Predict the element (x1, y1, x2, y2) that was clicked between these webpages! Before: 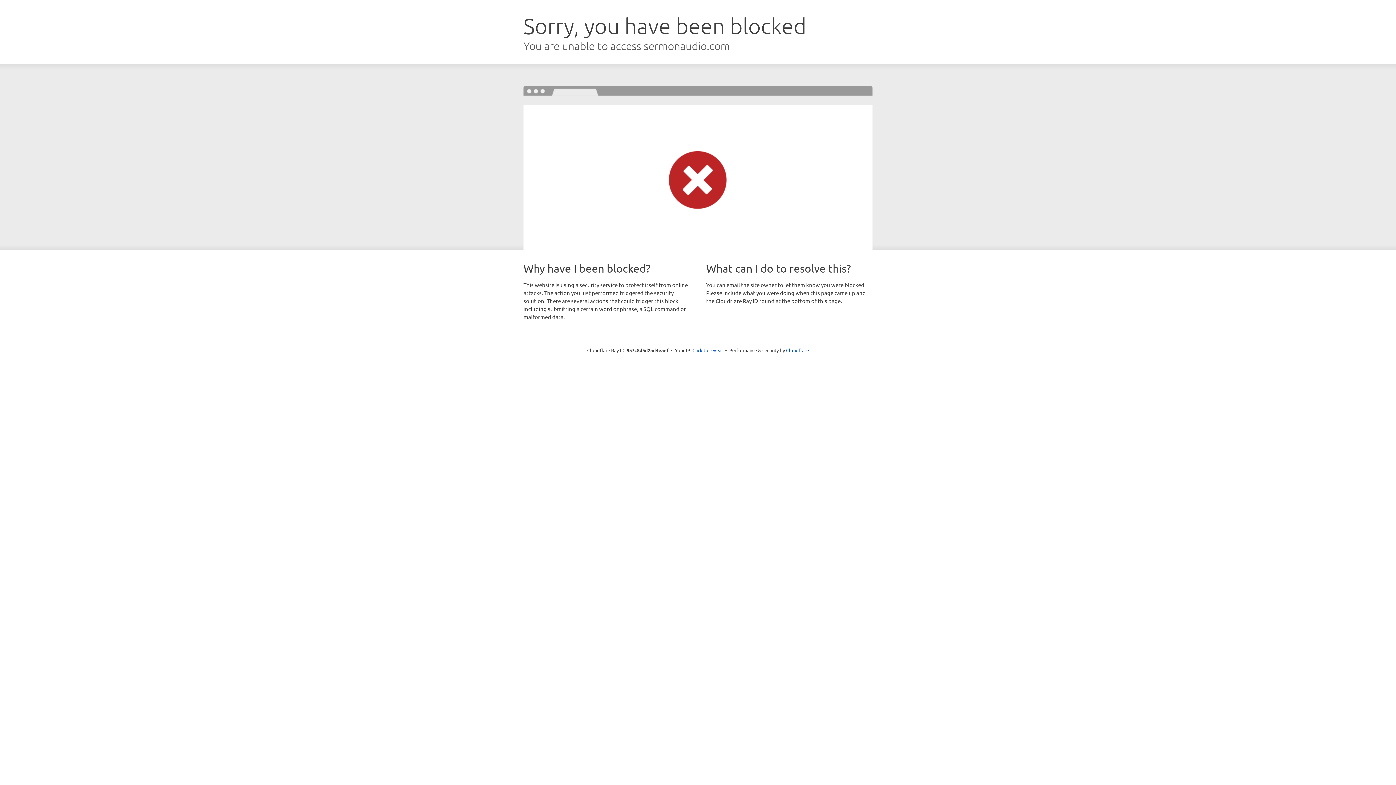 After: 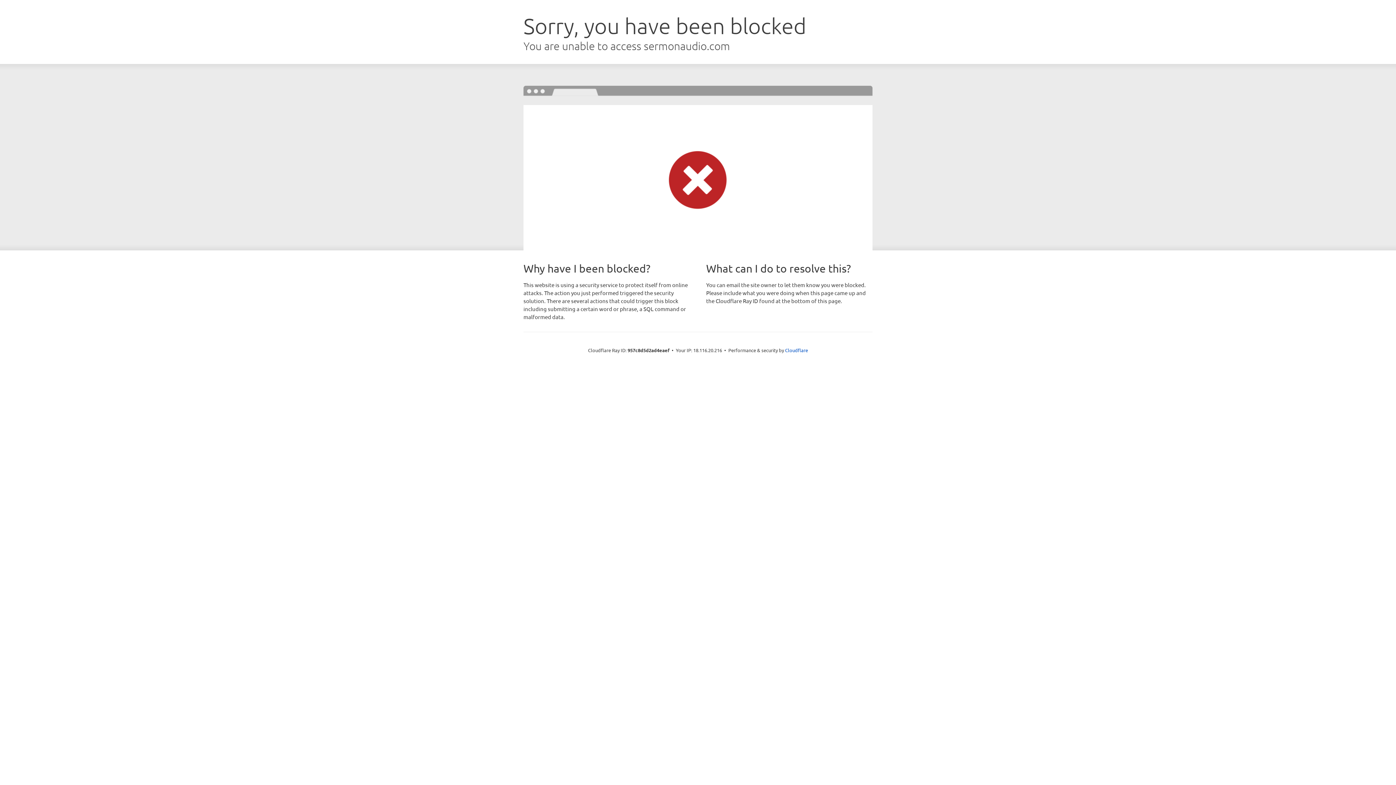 Action: bbox: (692, 346, 723, 353) label: Click to reveal